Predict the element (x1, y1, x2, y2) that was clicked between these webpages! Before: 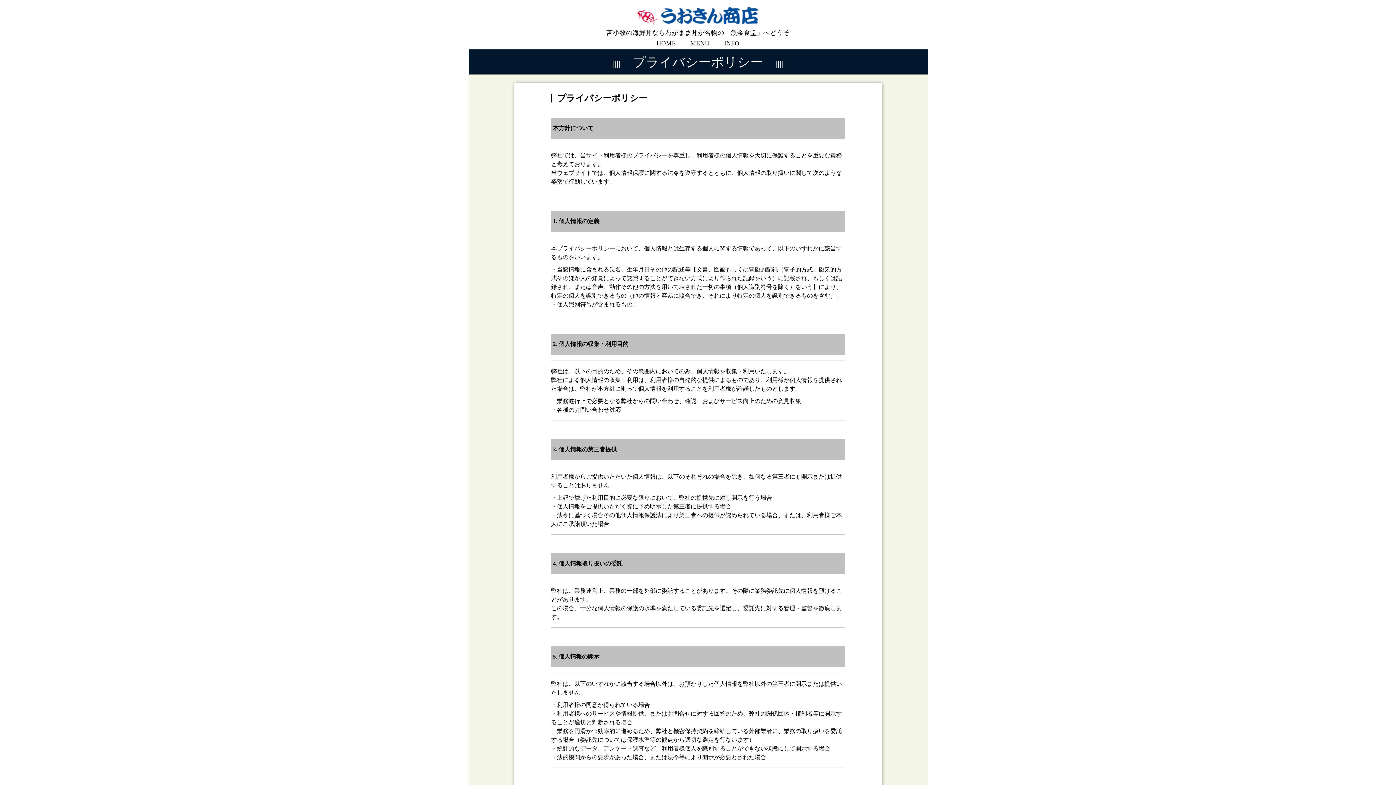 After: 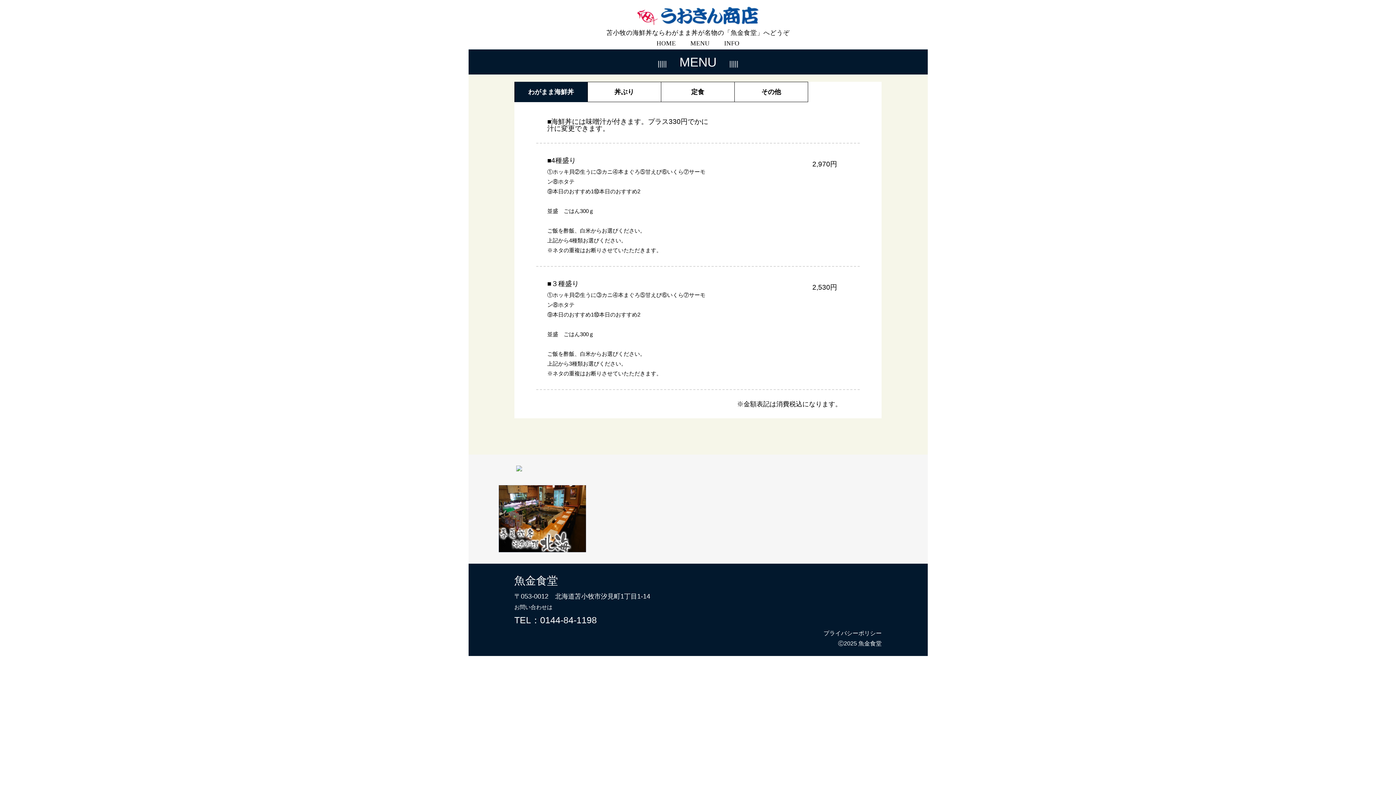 Action: bbox: (683, 39, 717, 46) label: MENU